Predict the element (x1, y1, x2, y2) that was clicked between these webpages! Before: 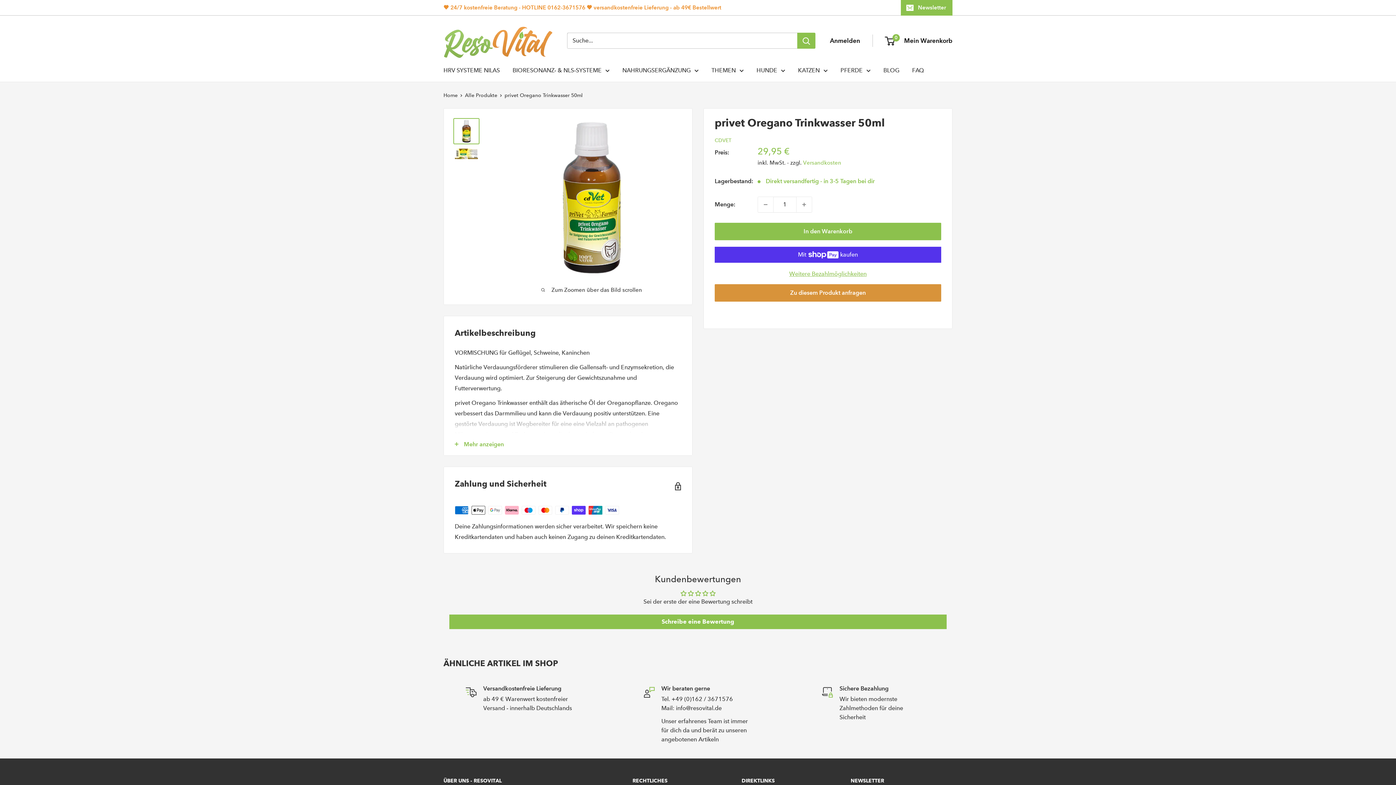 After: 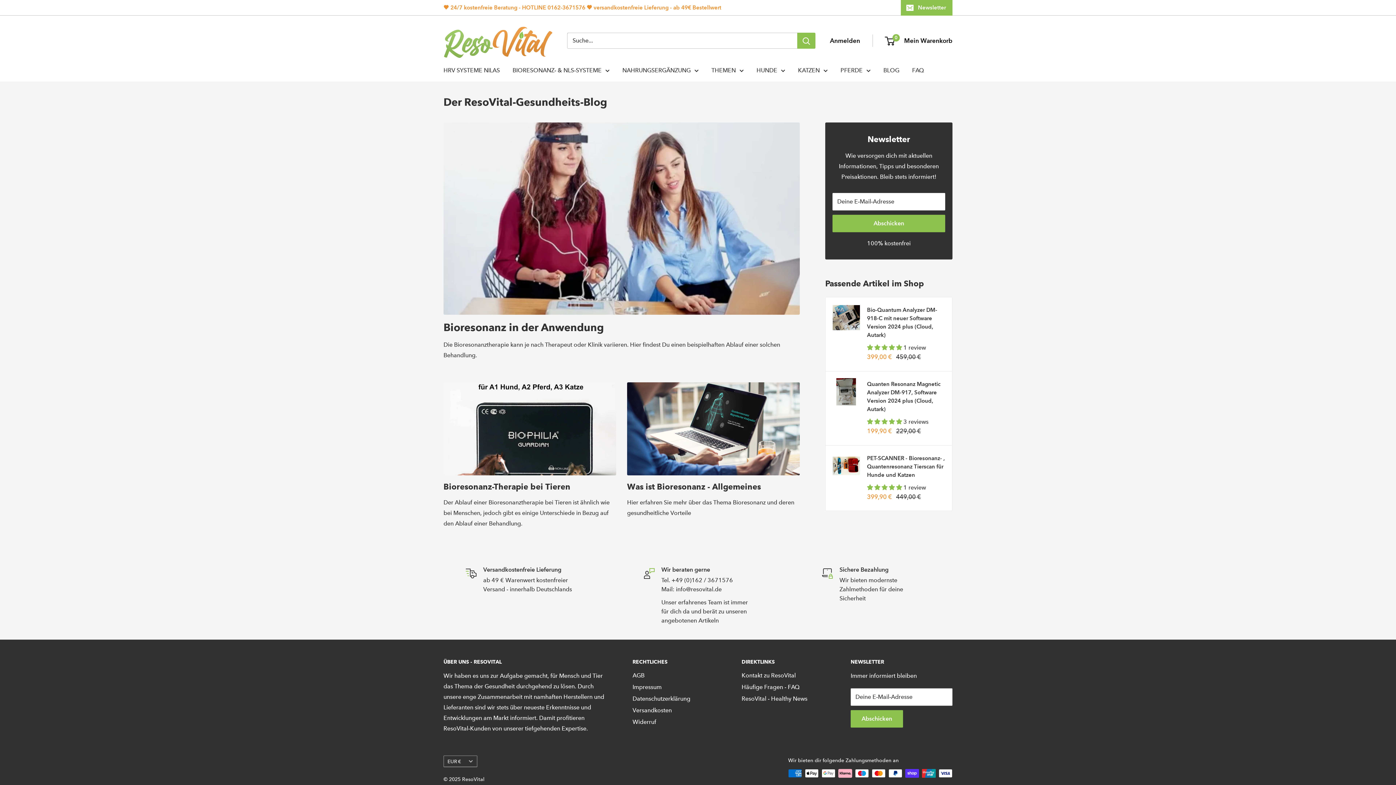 Action: bbox: (883, 64, 899, 75) label: BLOG